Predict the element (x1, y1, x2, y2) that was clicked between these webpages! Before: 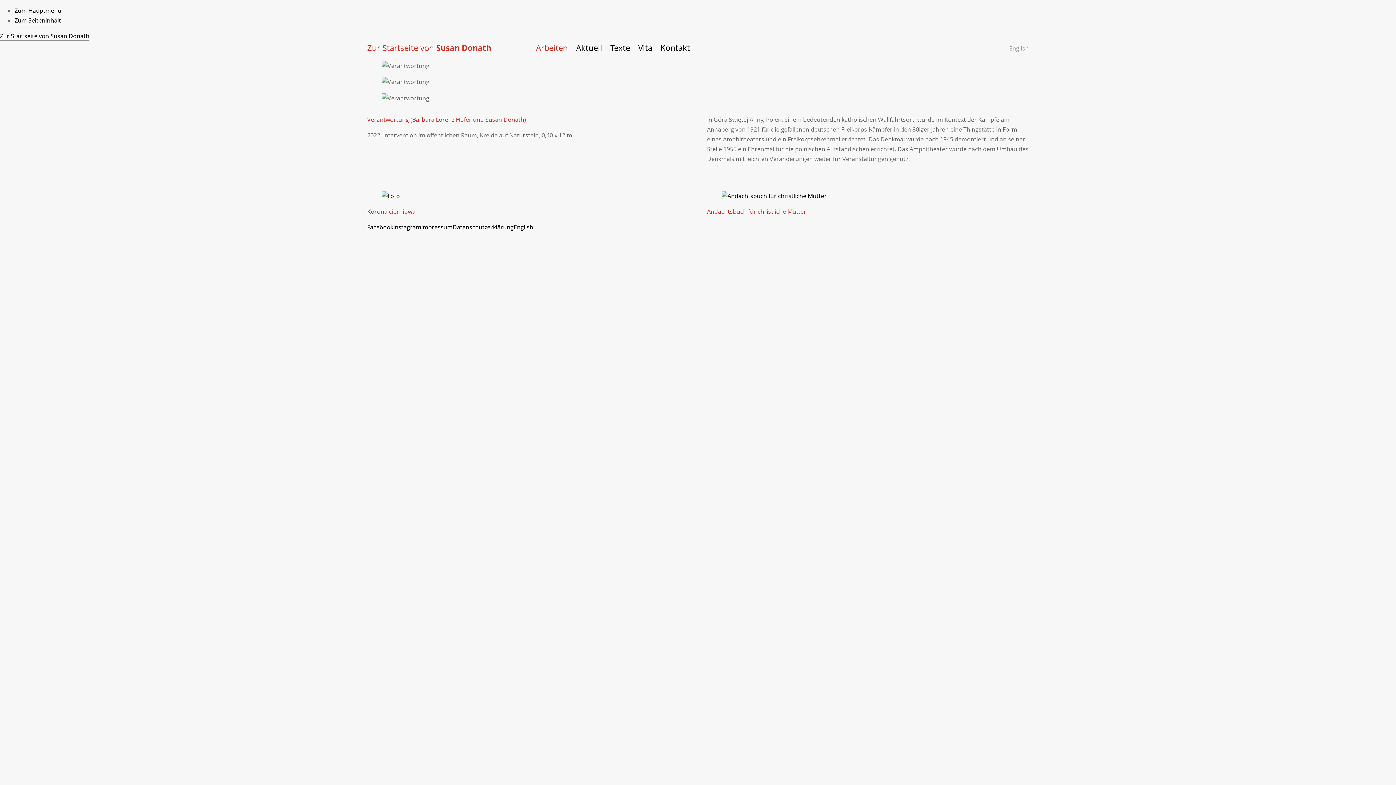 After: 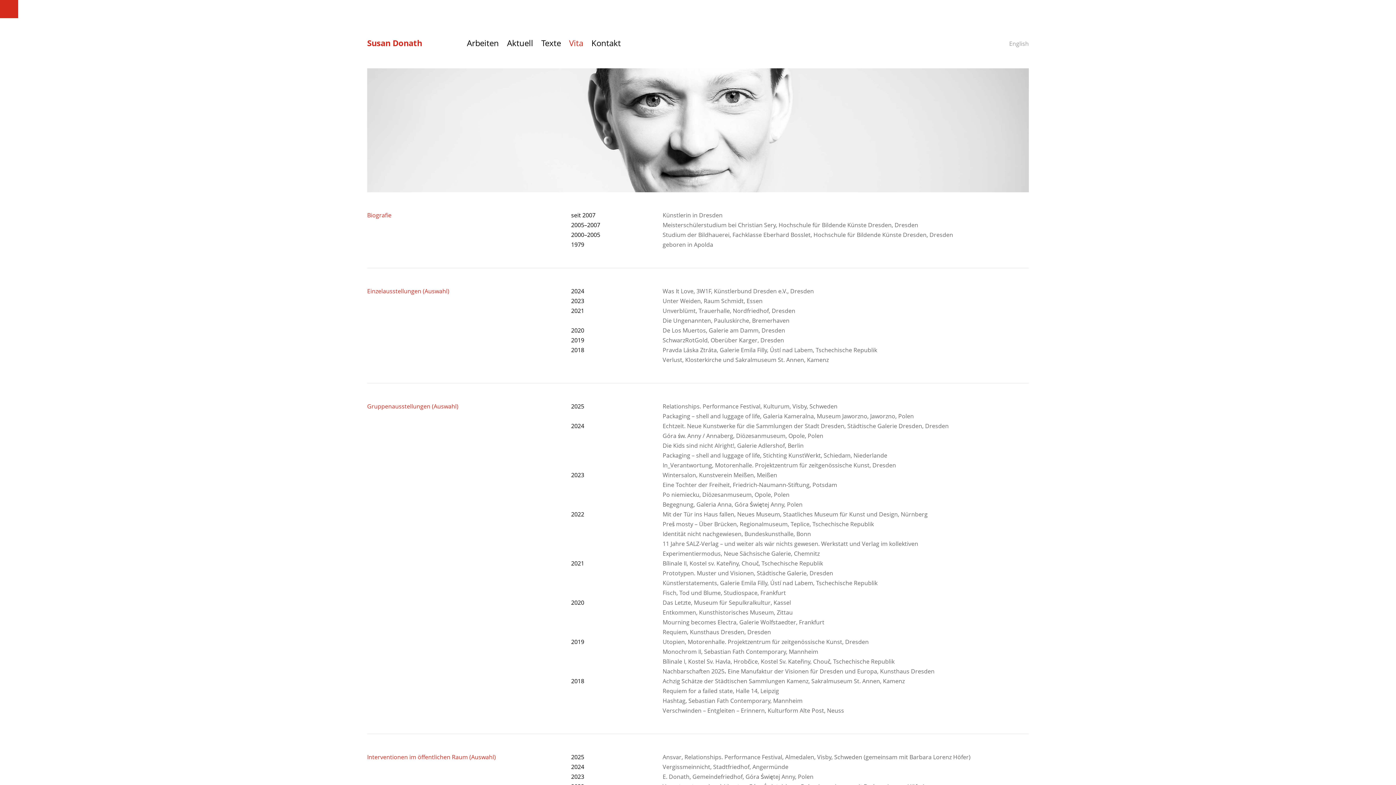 Action: bbox: (638, 41, 652, 54) label: Vita